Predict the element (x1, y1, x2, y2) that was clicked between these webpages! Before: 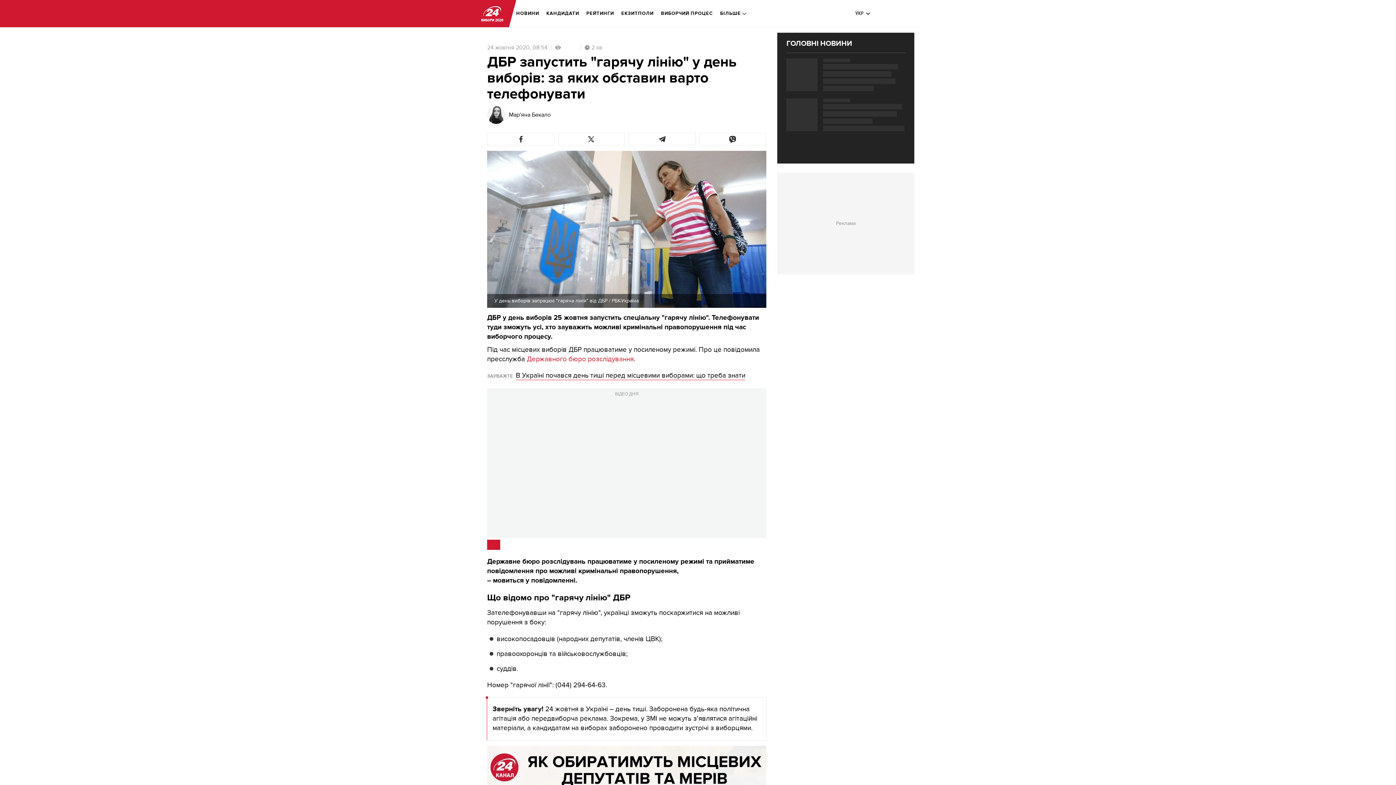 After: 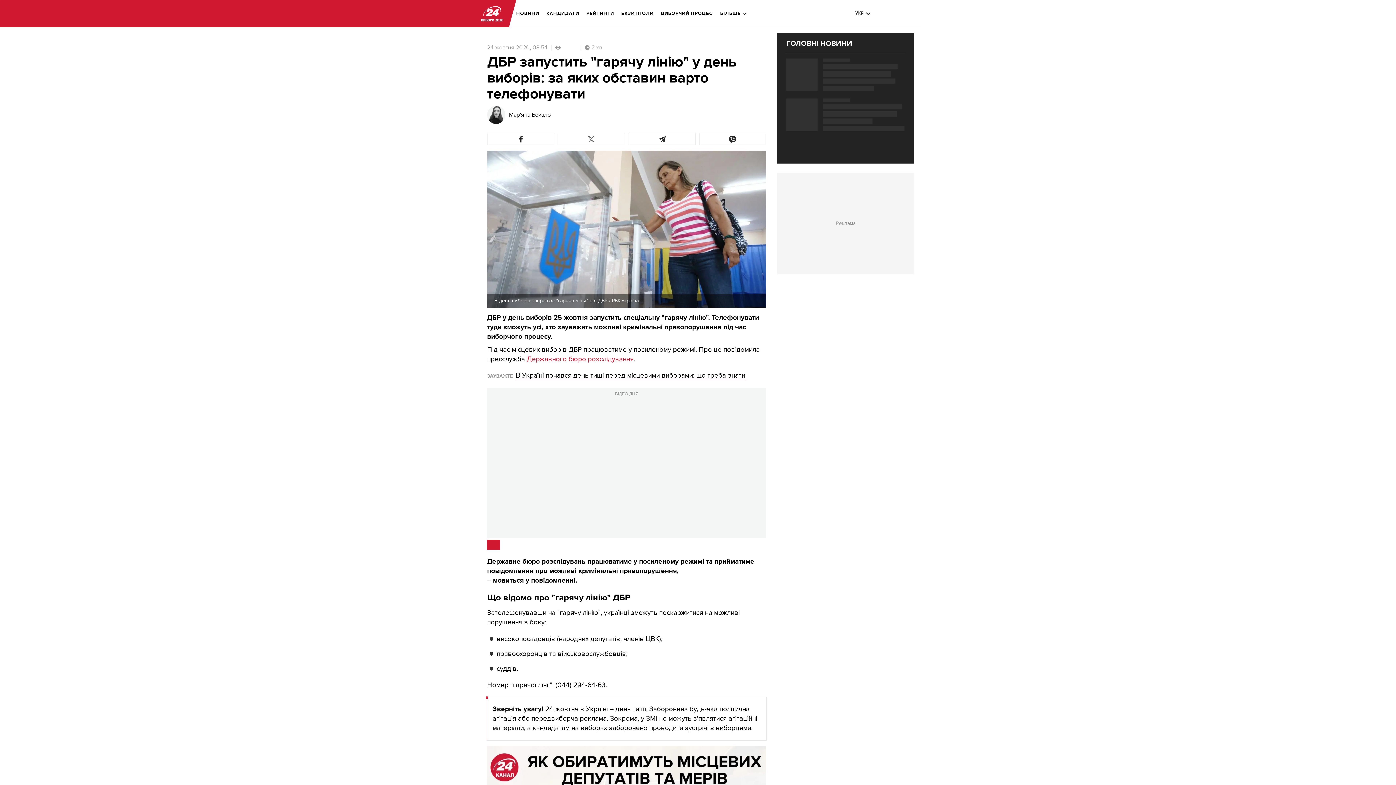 Action: bbox: (558, 133, 625, 145)